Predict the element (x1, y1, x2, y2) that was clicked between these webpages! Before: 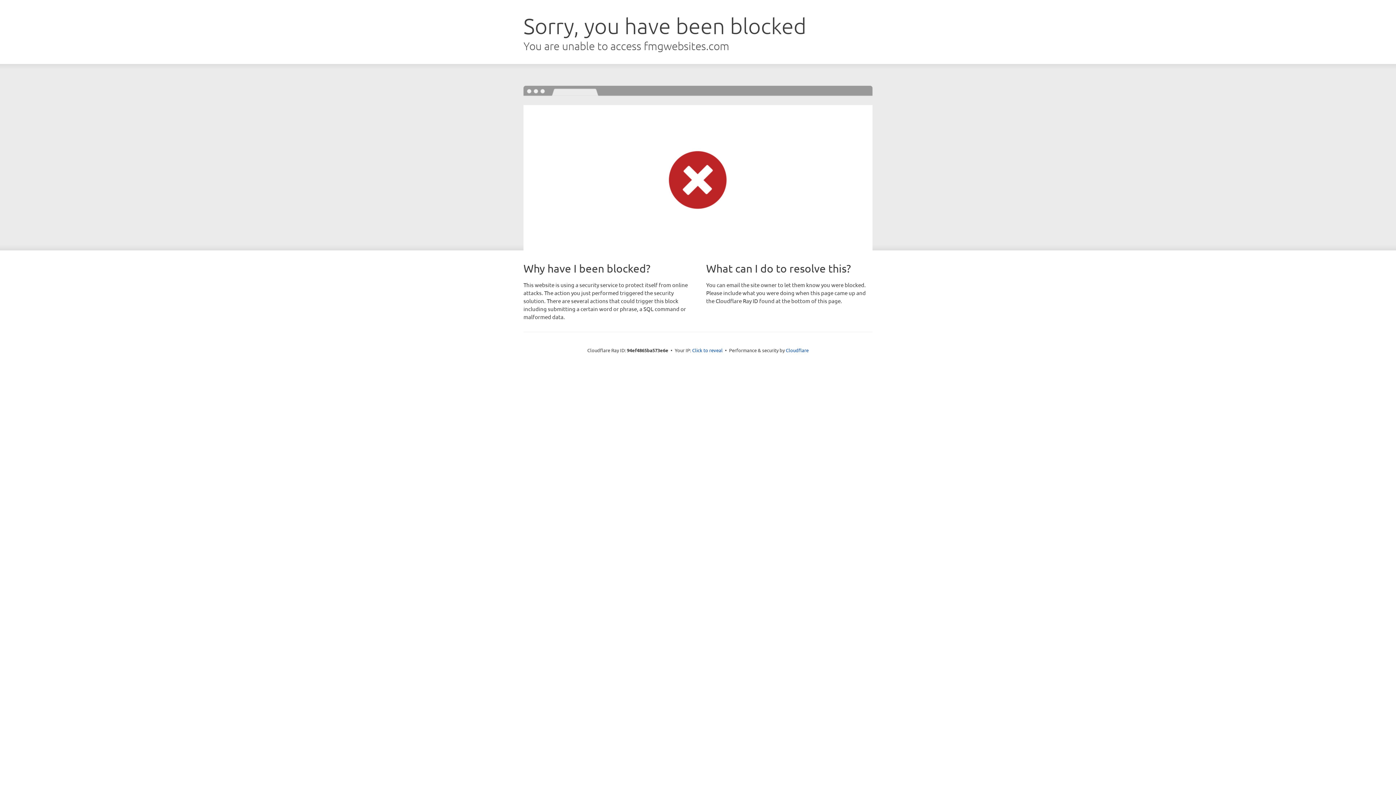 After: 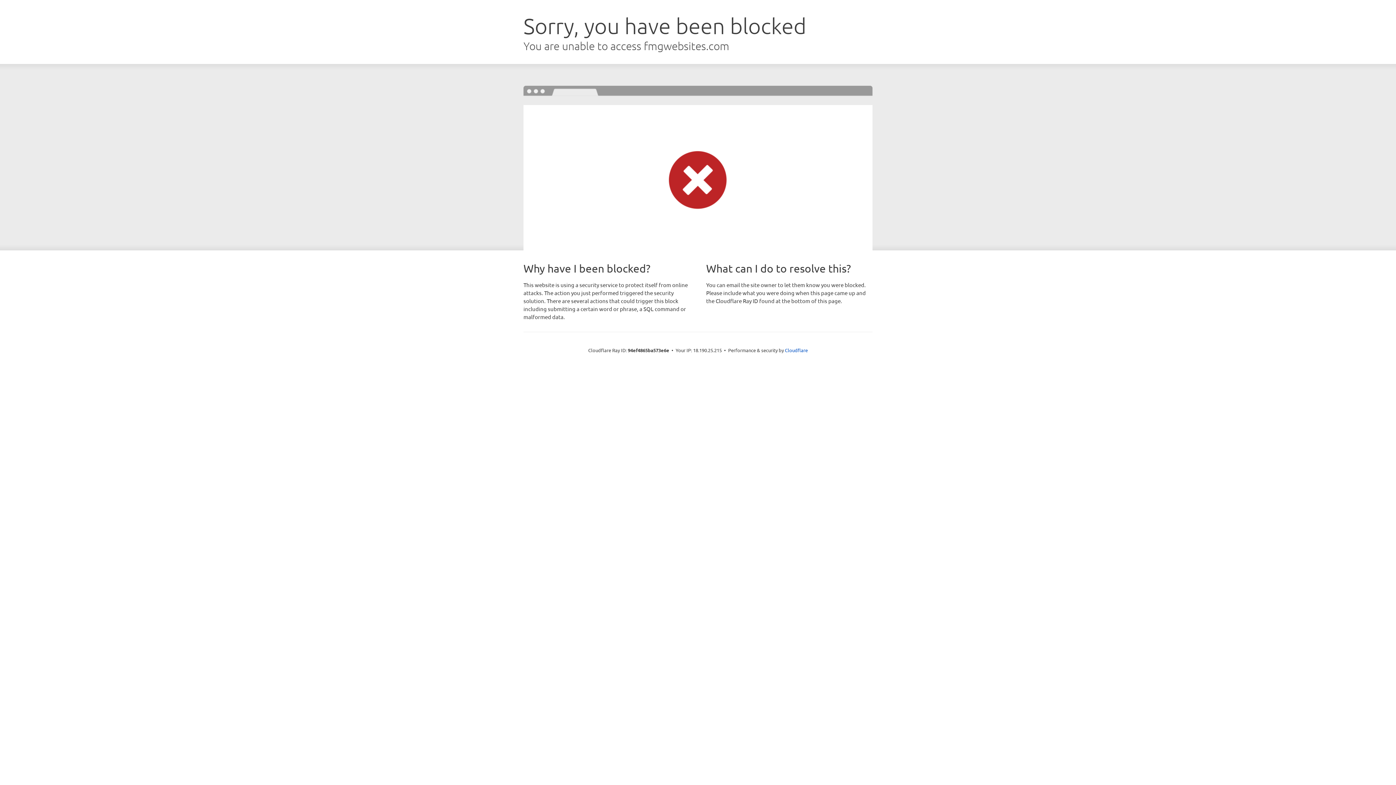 Action: bbox: (692, 346, 722, 353) label: Click to reveal